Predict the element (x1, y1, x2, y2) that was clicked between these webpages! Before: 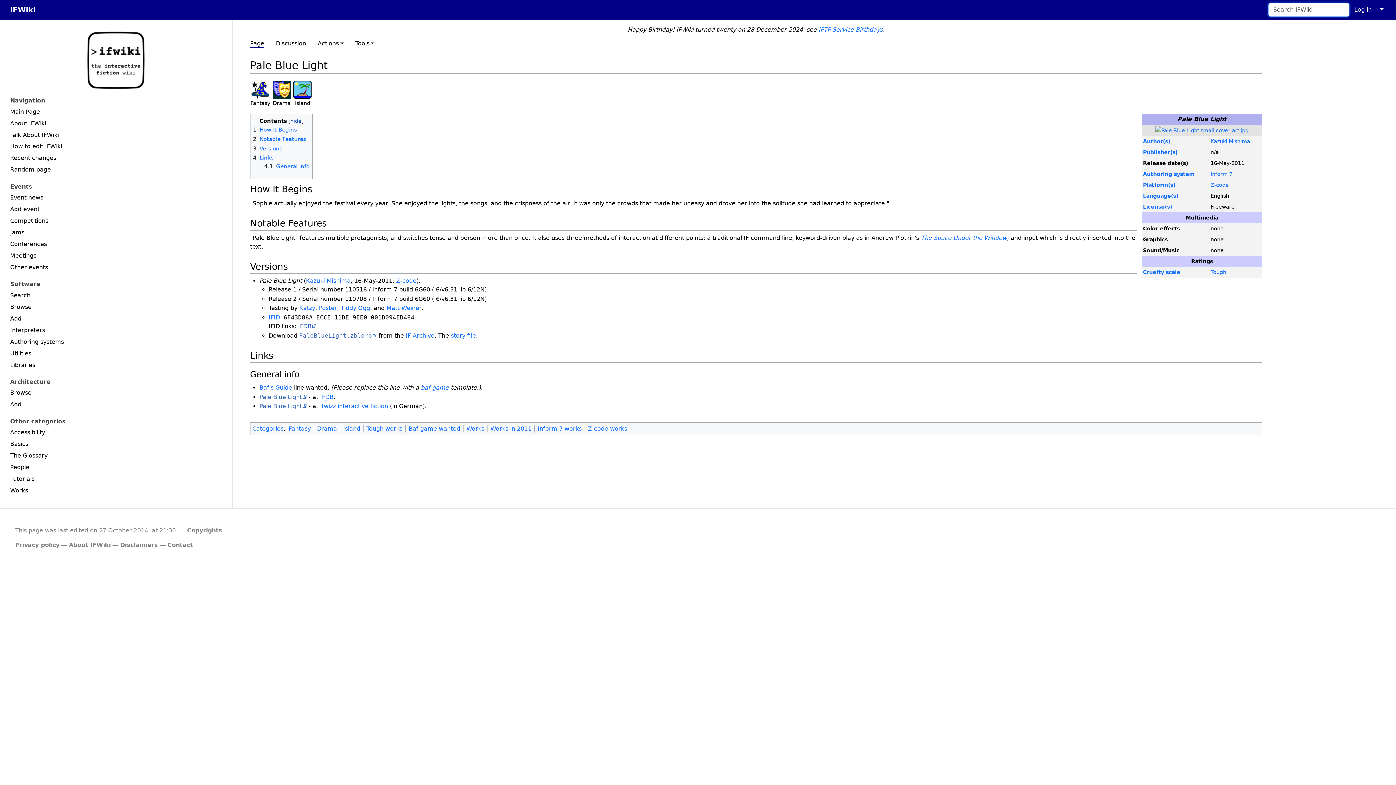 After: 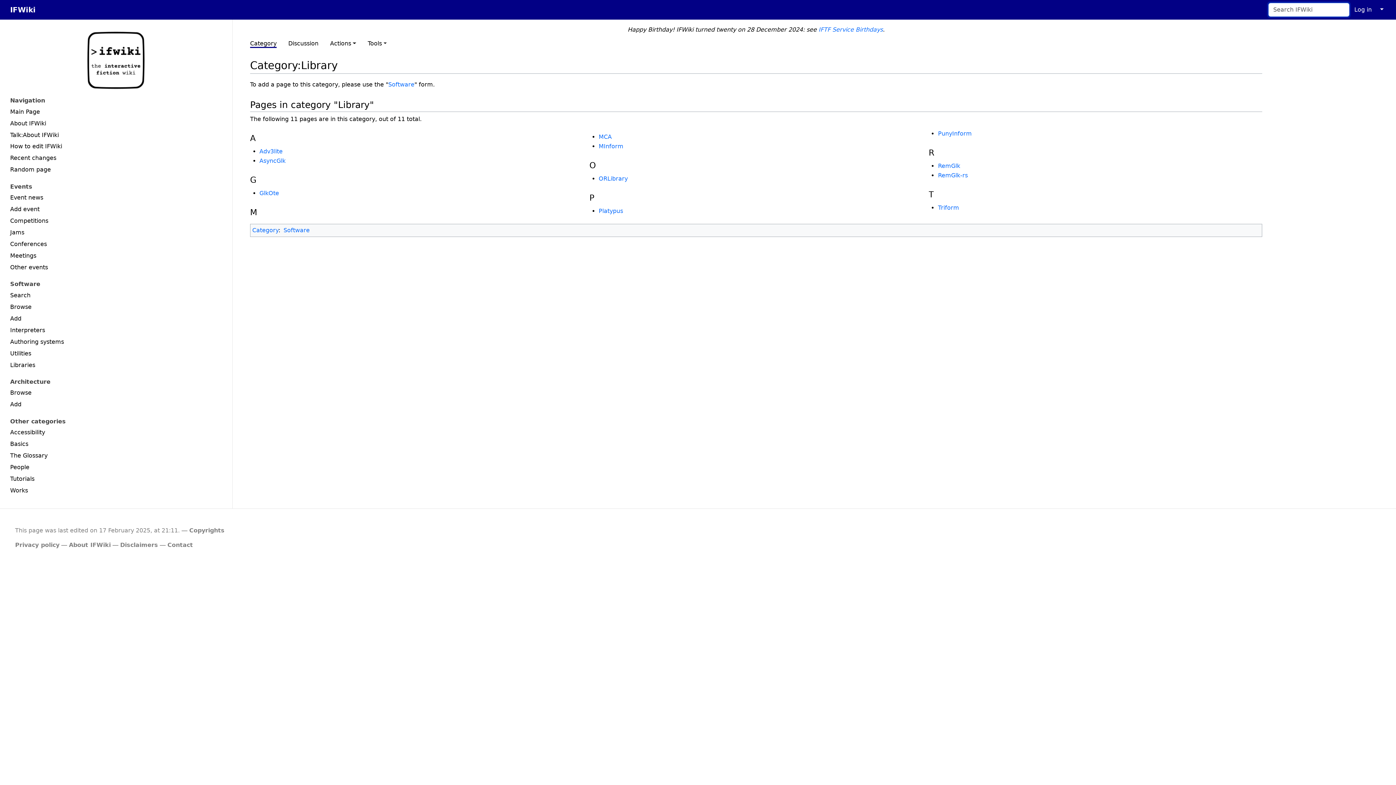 Action: bbox: (4, 359, 227, 370) label: Libraries